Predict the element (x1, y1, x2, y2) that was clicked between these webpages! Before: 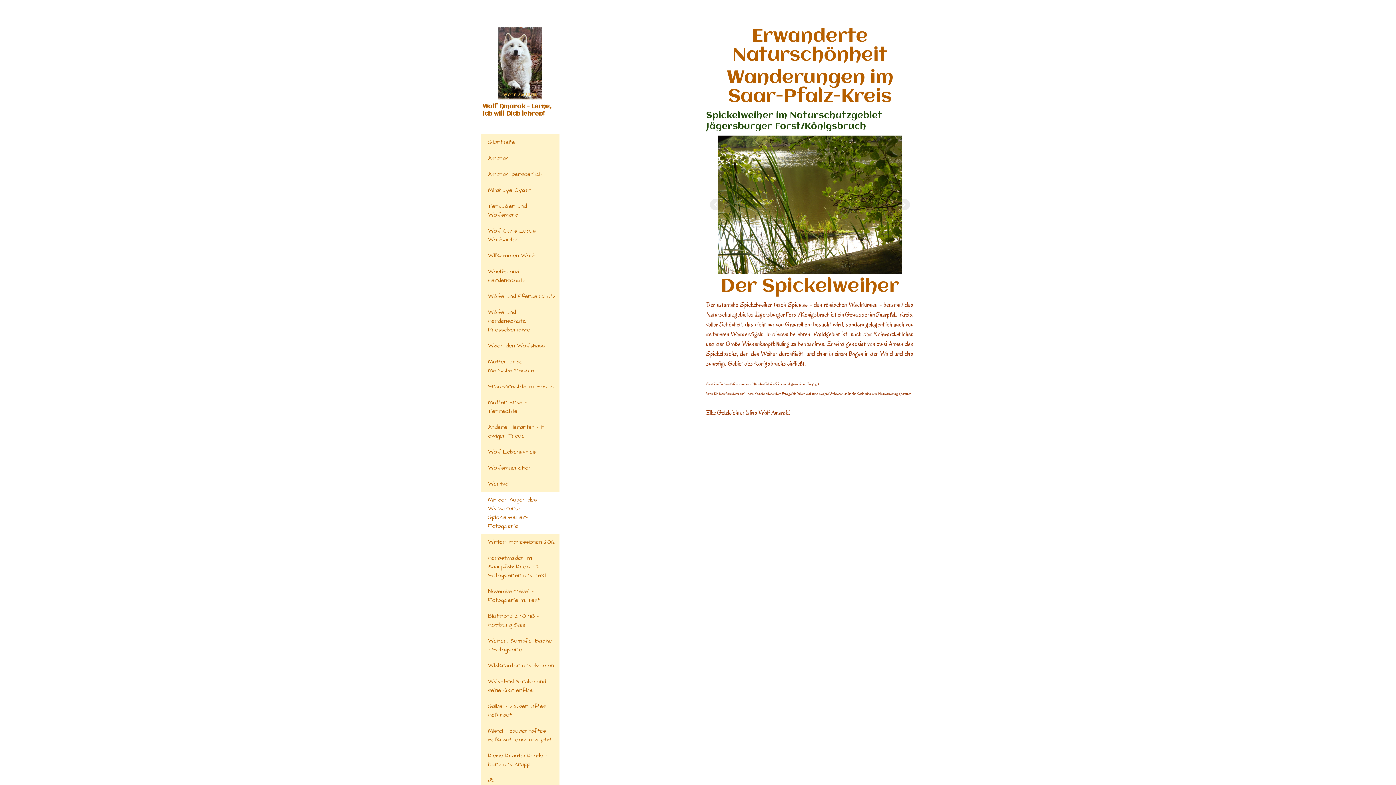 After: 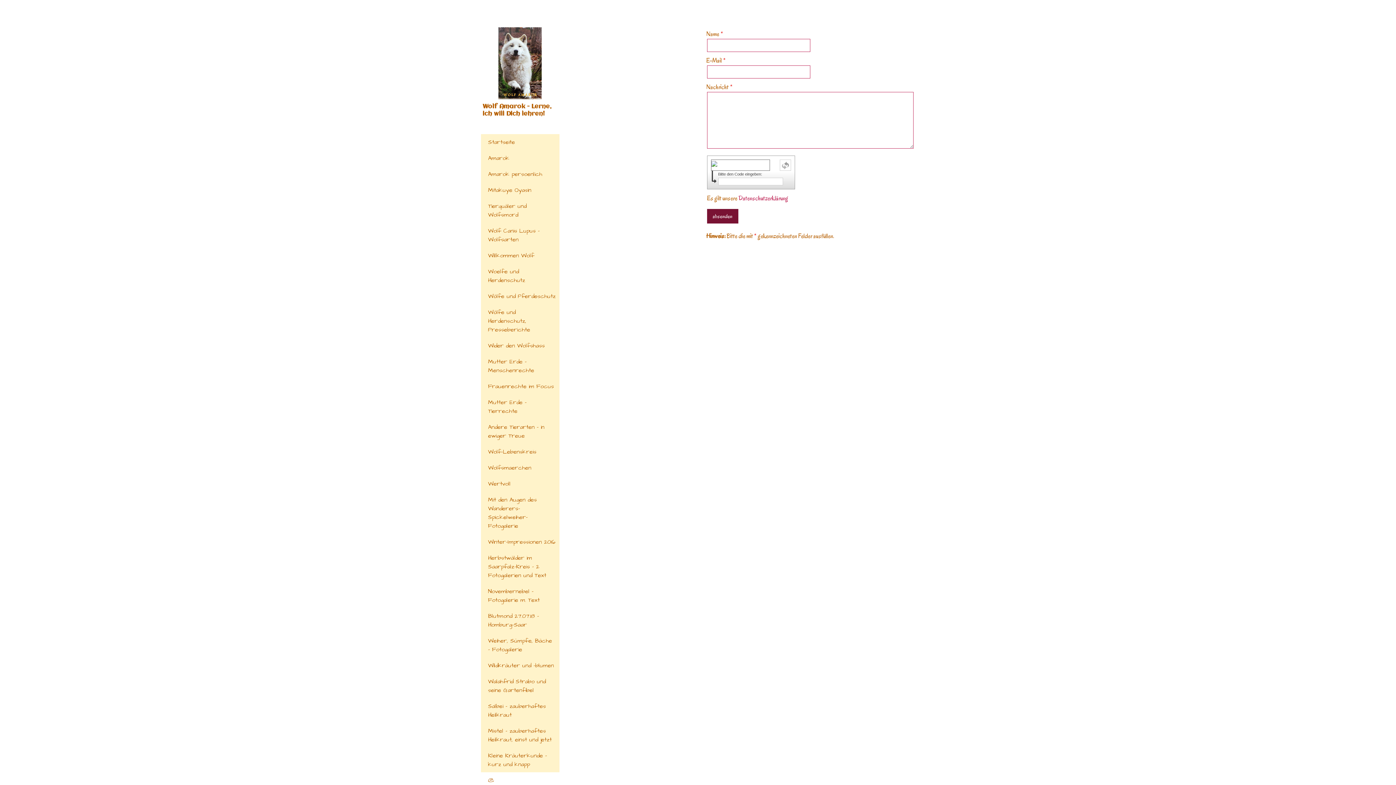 Action: bbox: (480, 772, 559, 788) label: @